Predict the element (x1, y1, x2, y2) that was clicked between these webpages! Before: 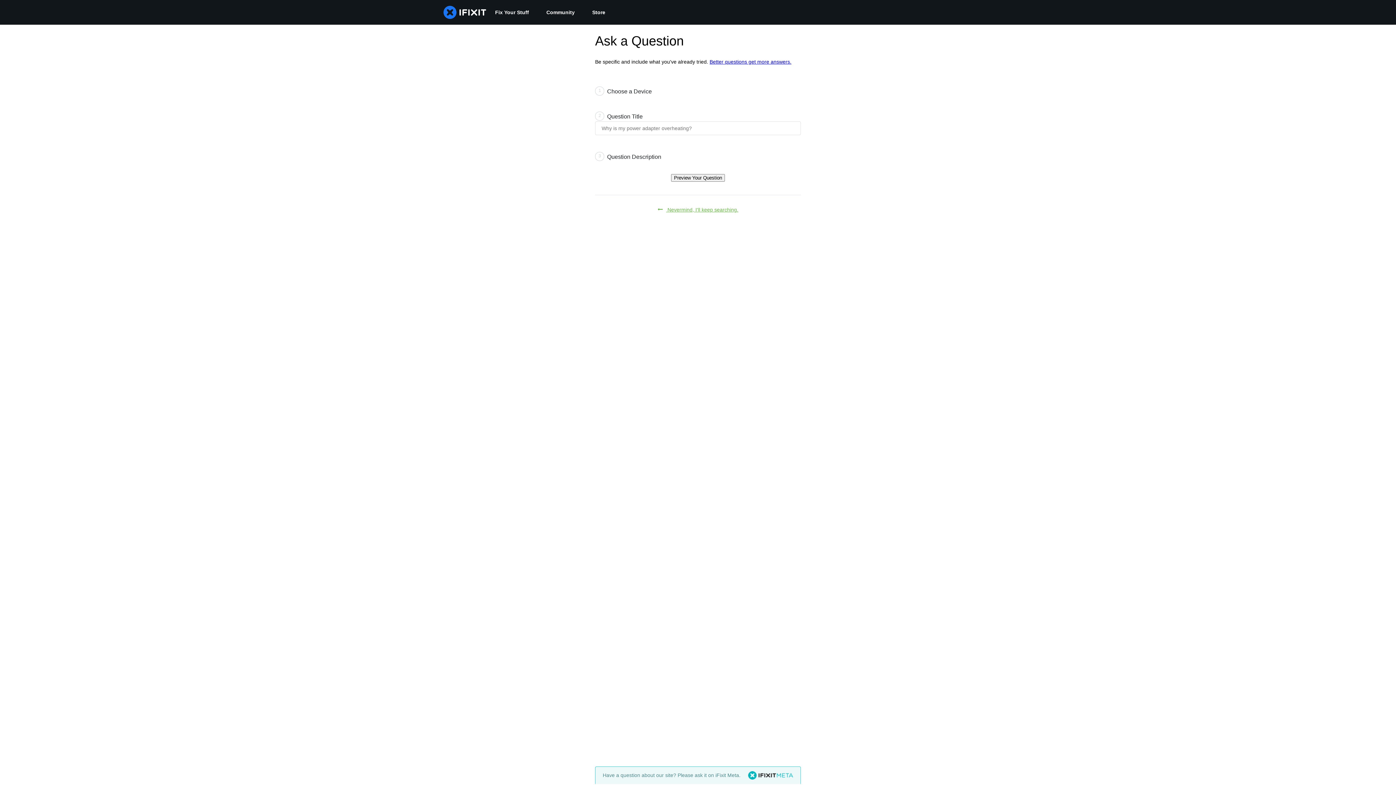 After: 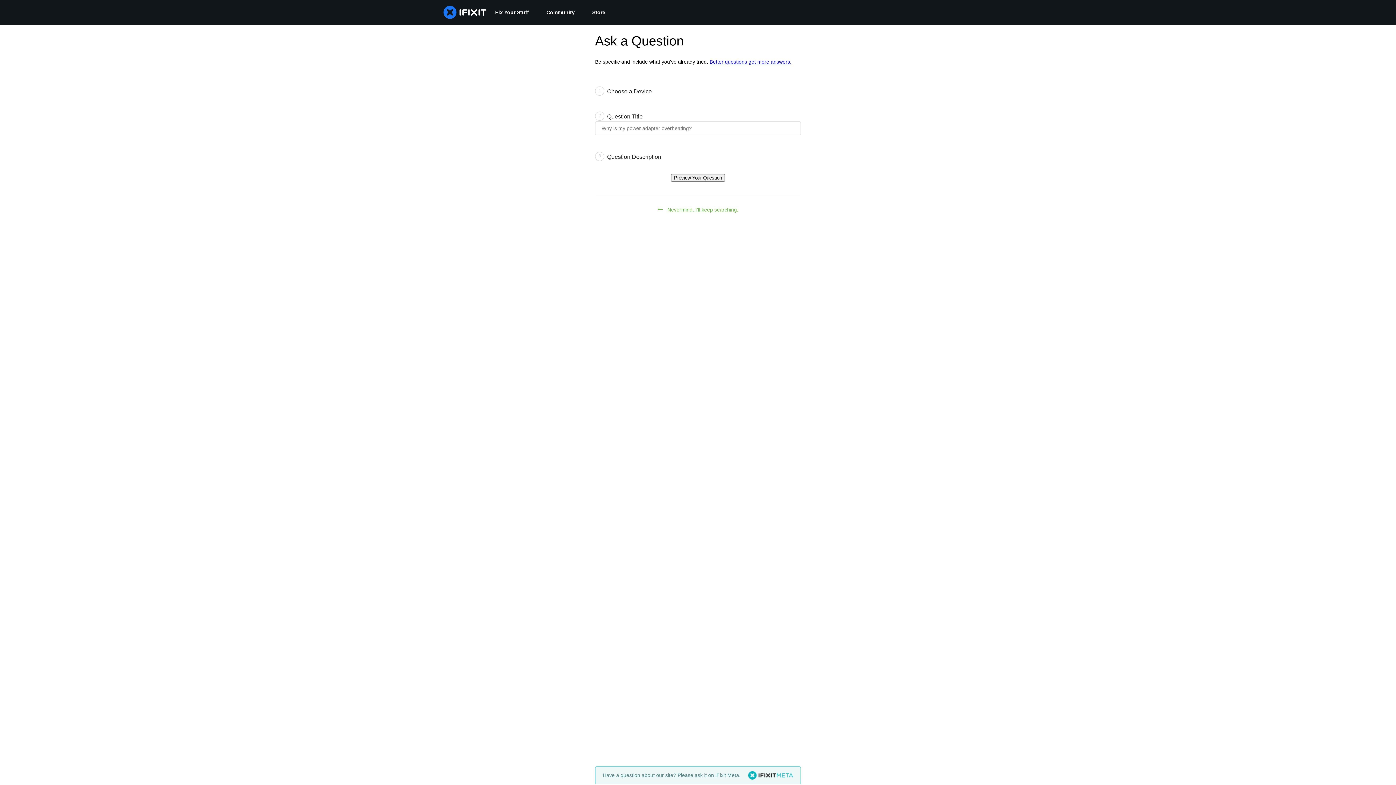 Action: bbox: (709, 58, 791, 64) label: Better questions get more answers.